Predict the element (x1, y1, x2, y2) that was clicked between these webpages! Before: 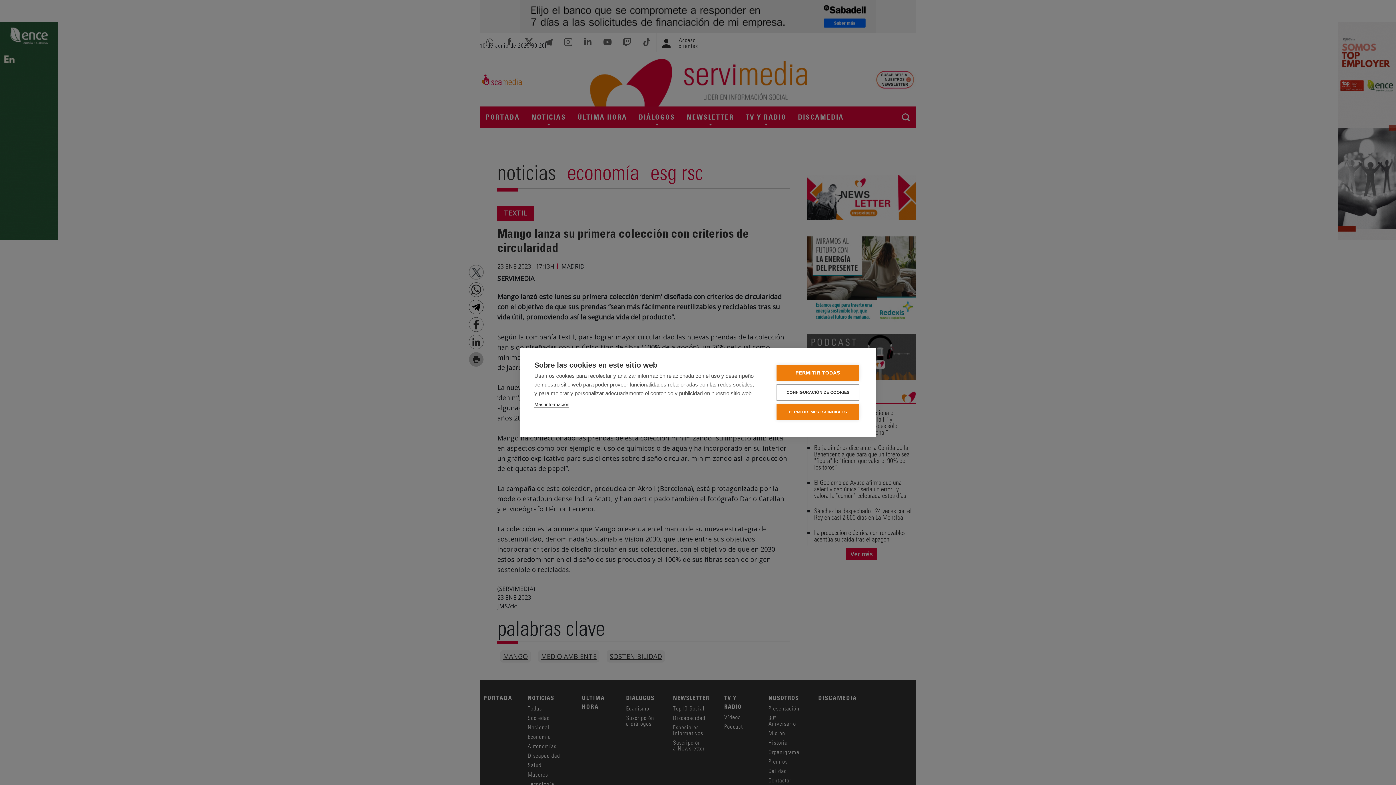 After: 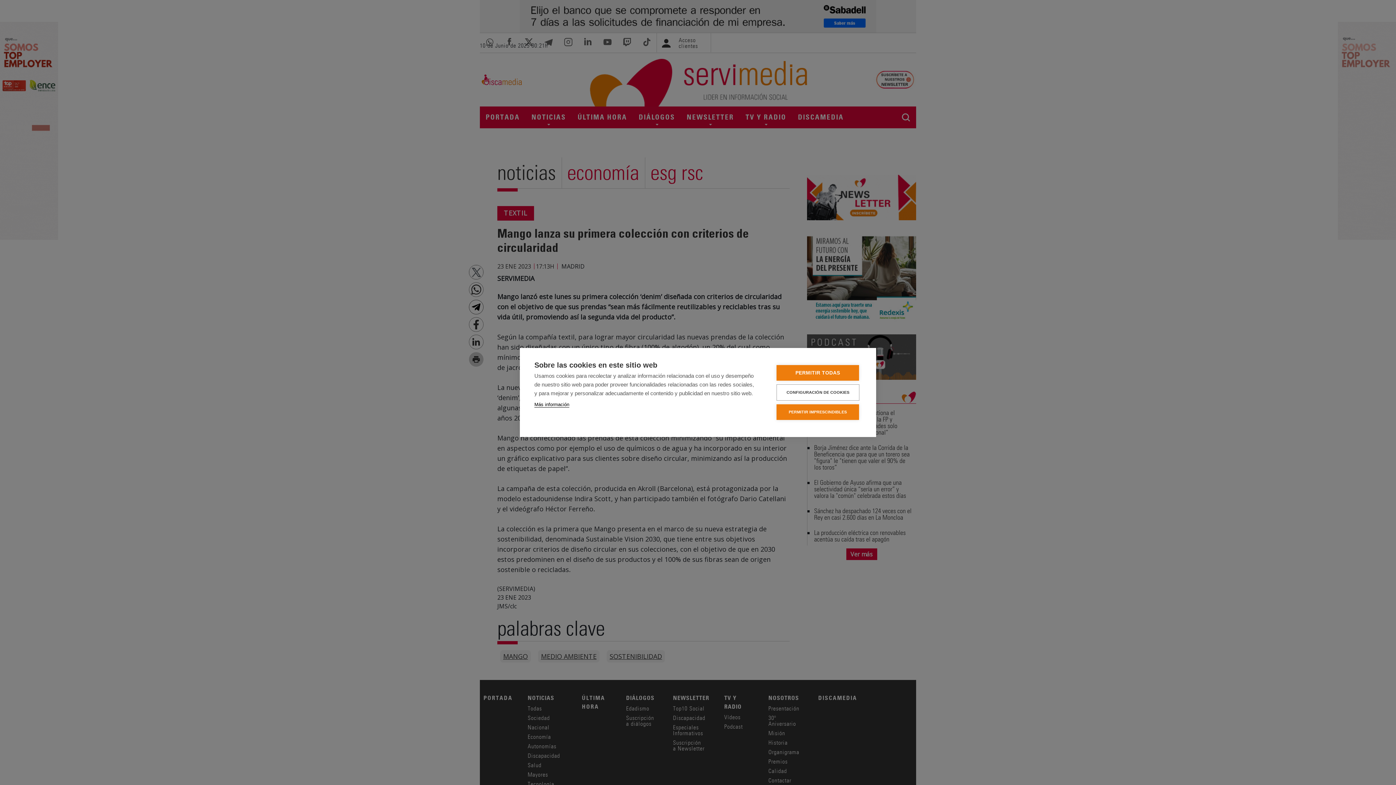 Action: label: Más información bbox: (534, 402, 569, 407)